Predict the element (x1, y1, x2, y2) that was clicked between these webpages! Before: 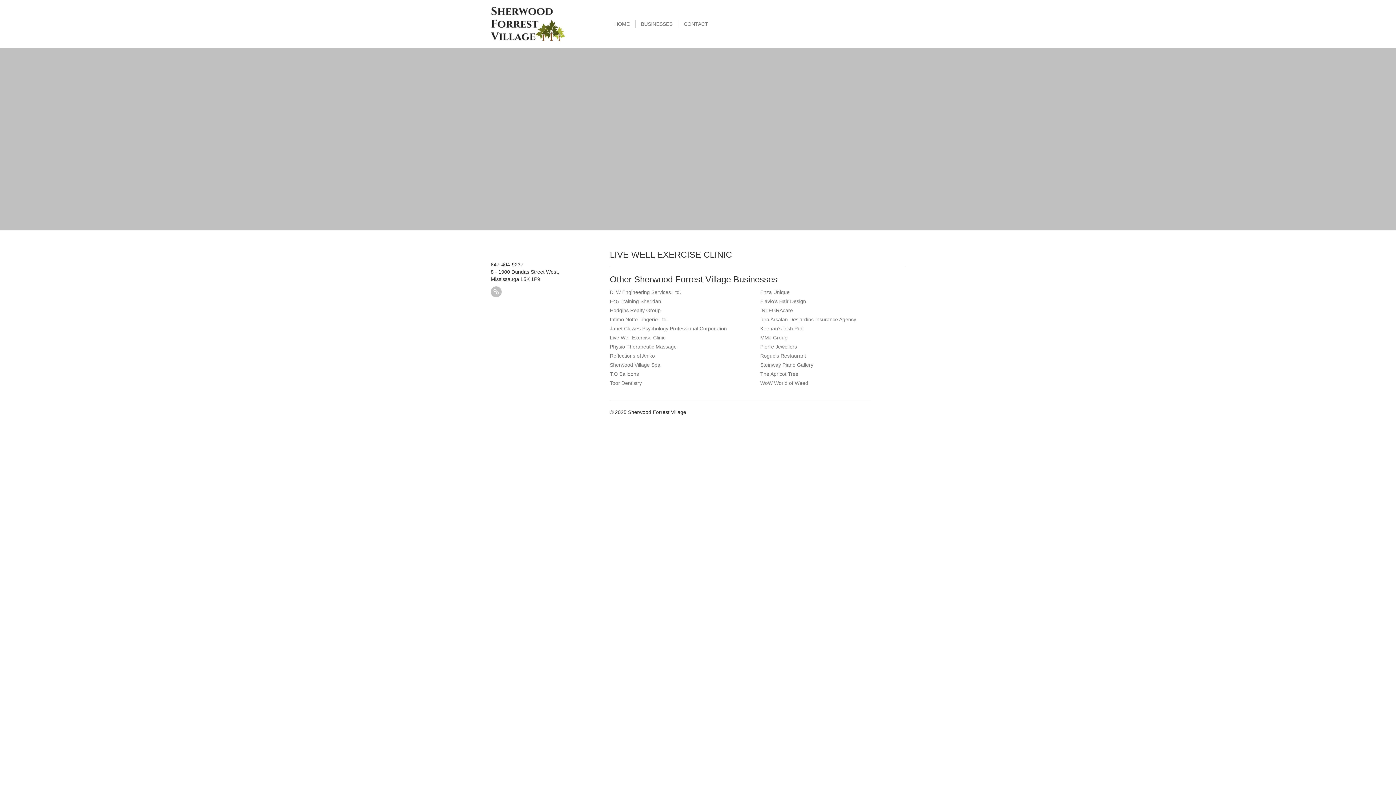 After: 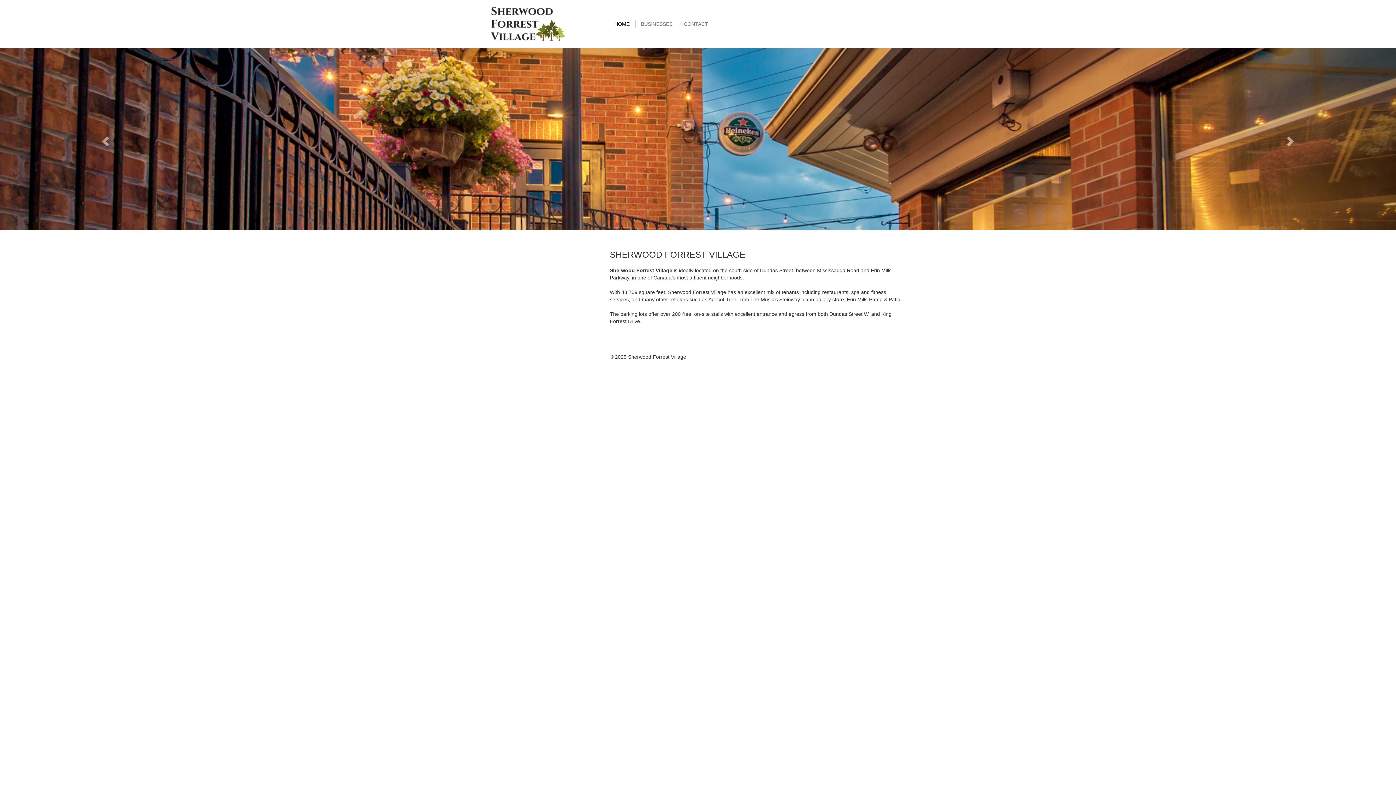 Action: label: SHERWOOD FORREST VILLAGE bbox: (490, 5, 565, 42)